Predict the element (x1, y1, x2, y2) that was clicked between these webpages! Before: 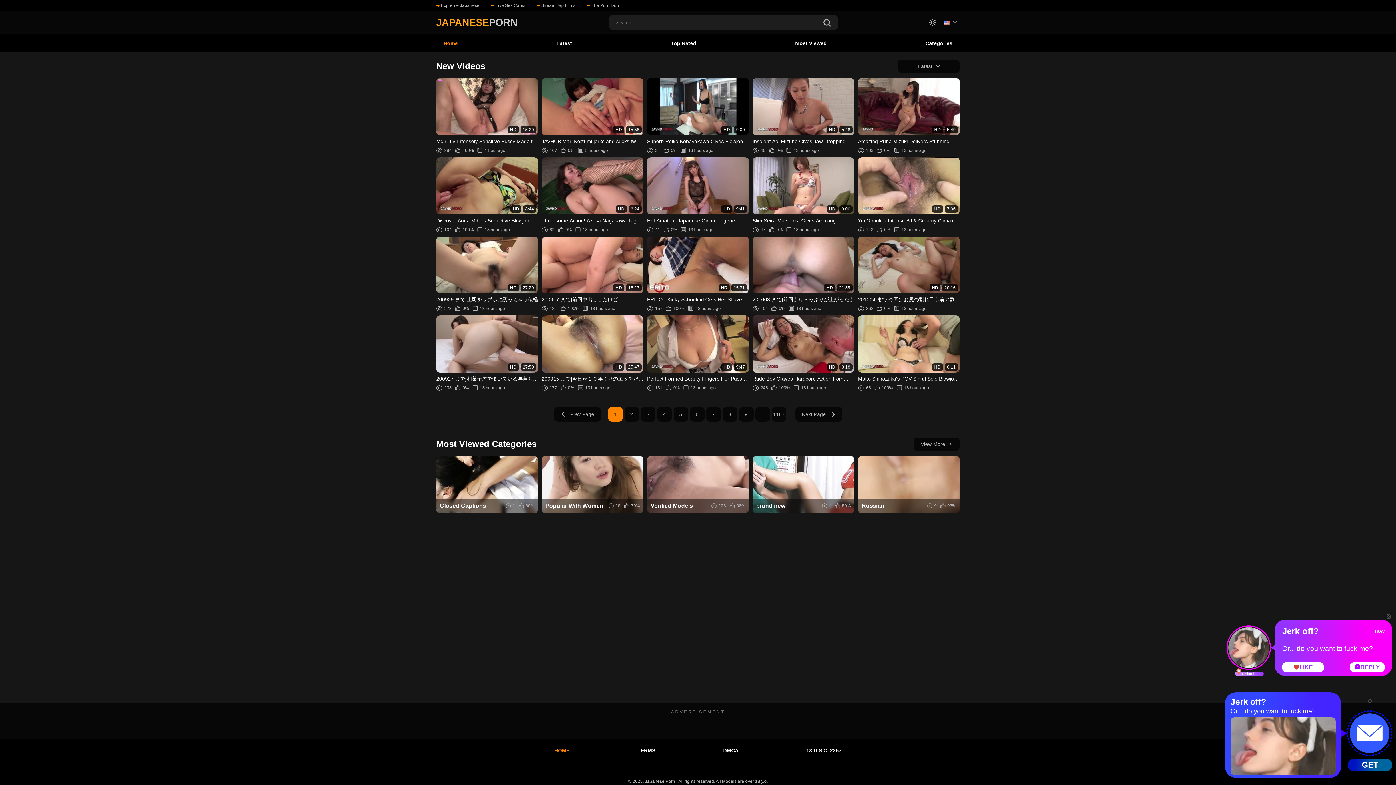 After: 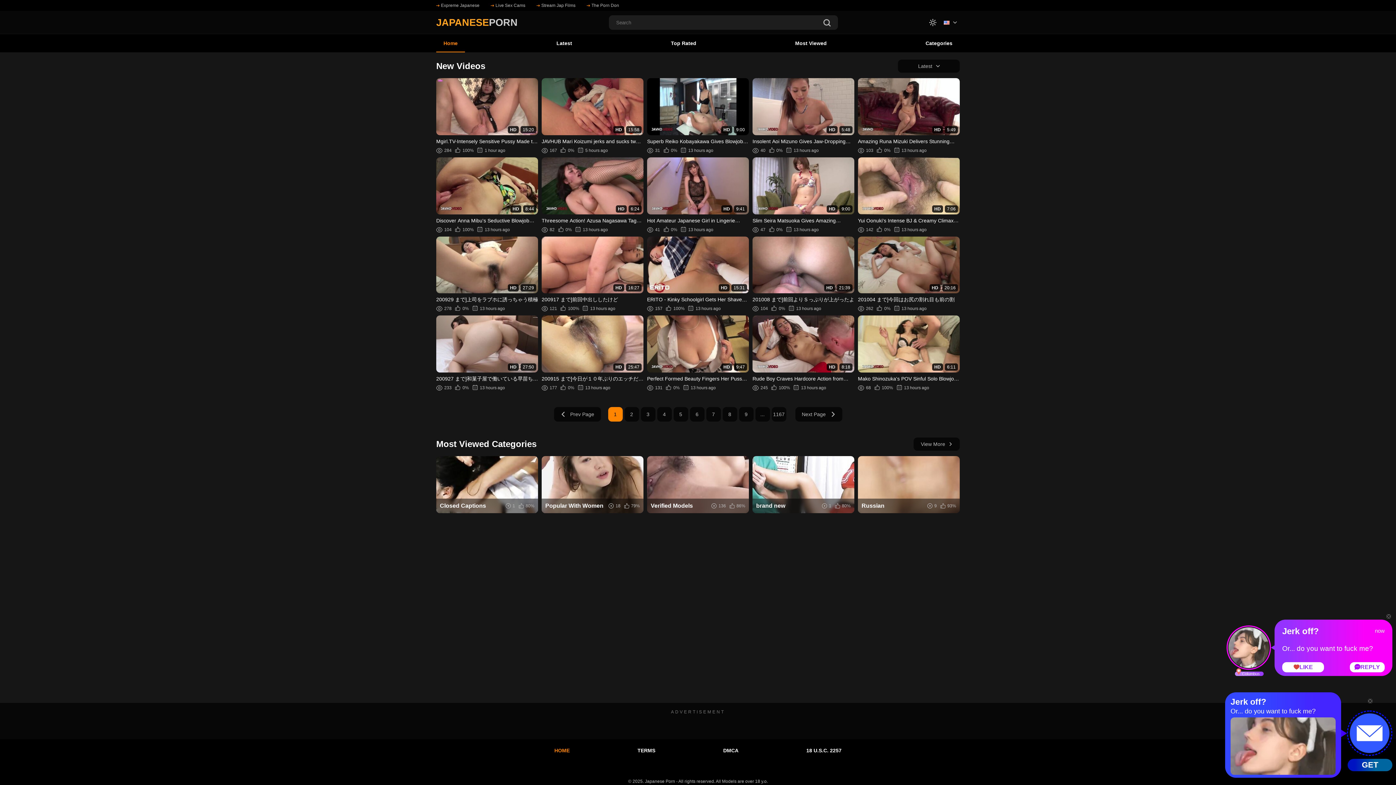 Action: label: HOME bbox: (552, 745, 571, 756)